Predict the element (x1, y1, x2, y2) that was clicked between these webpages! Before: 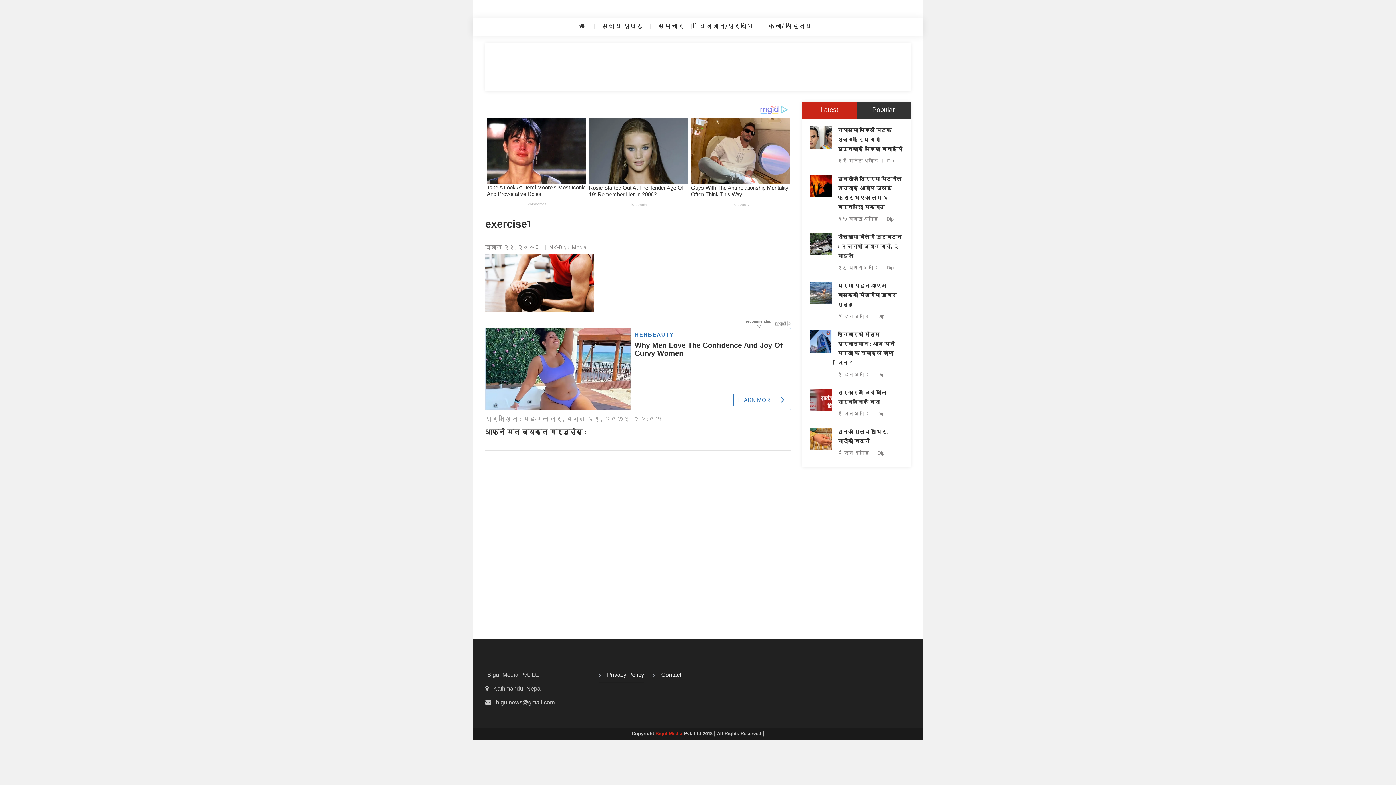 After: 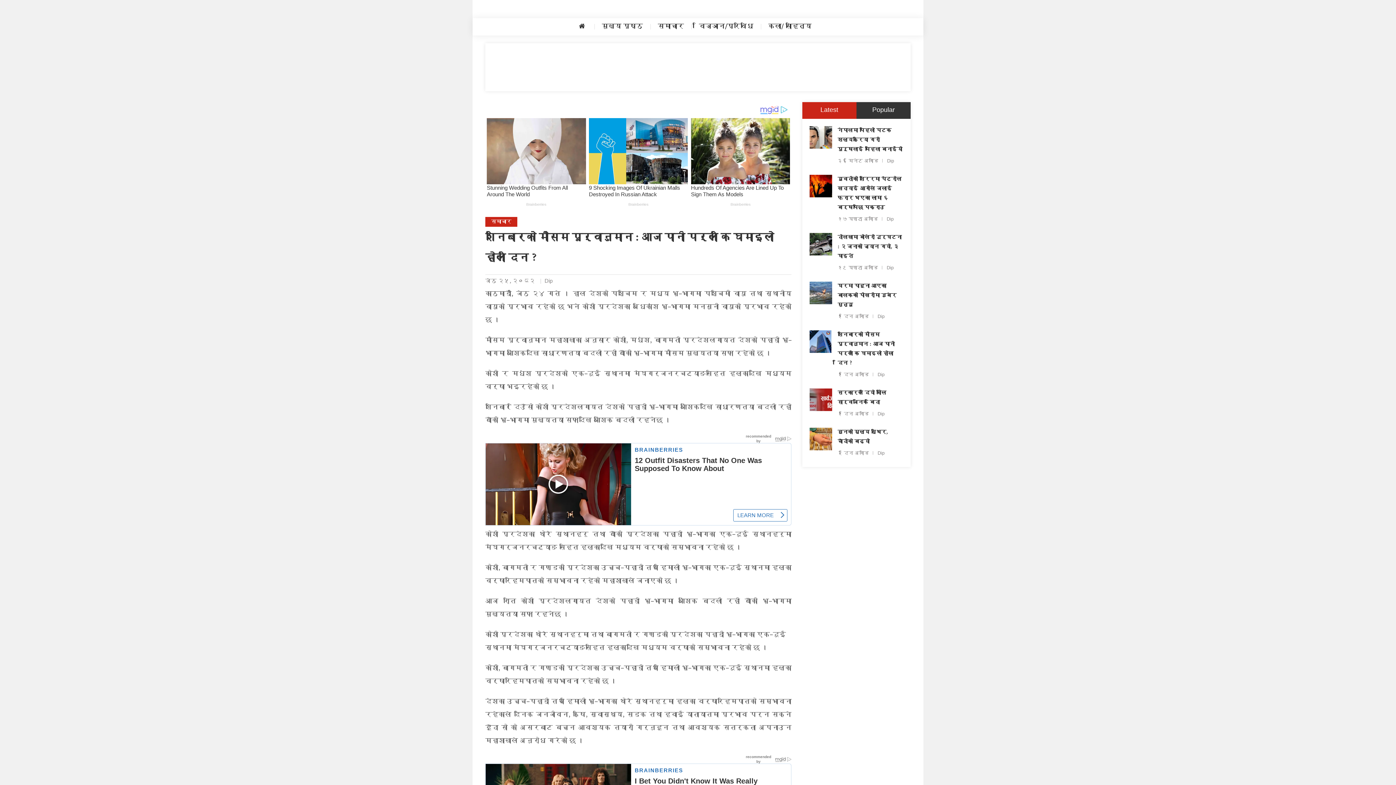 Action: label: शनिबारको मौसम पूर्वानुमान : आज पानी पर्ला कि घमाइलो होला दिन ? bbox: (837, 330, 903, 368)